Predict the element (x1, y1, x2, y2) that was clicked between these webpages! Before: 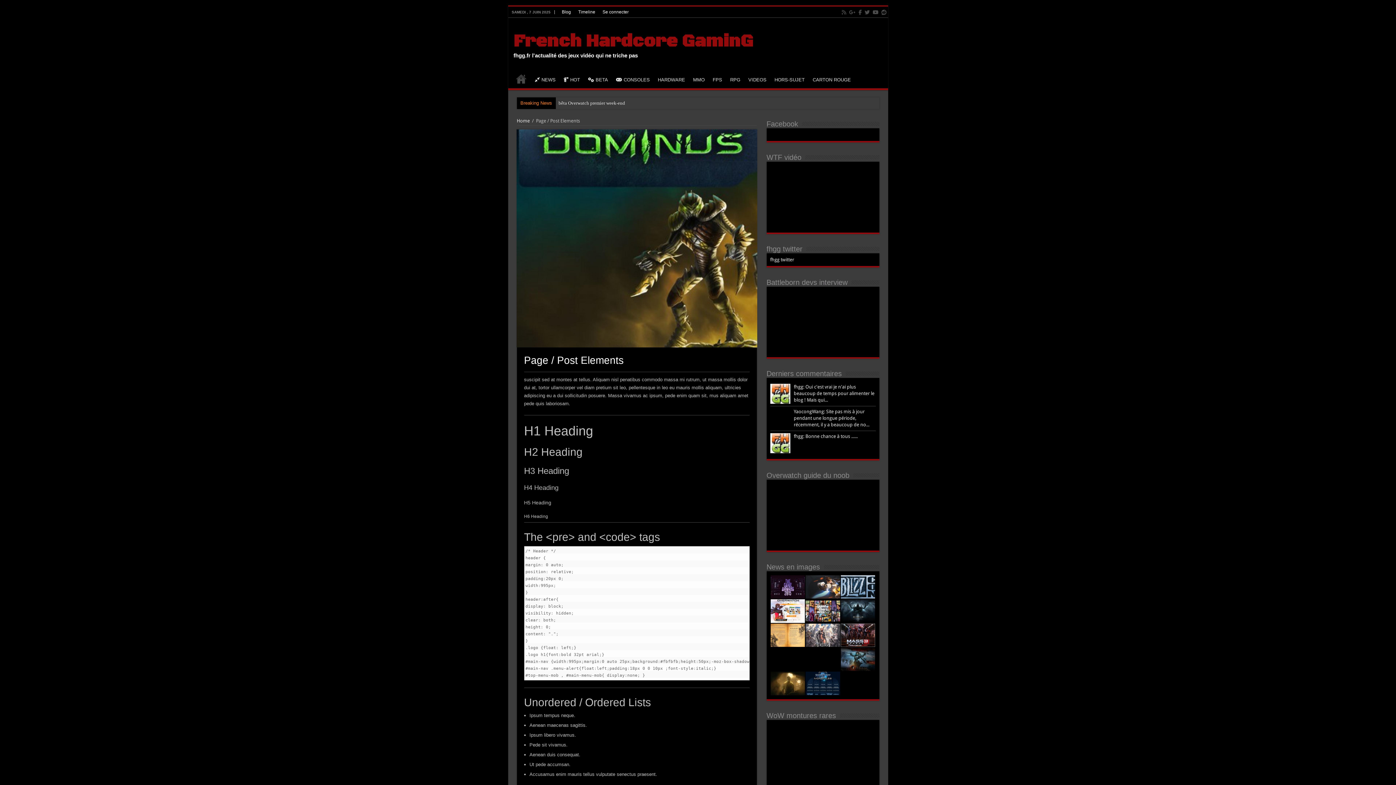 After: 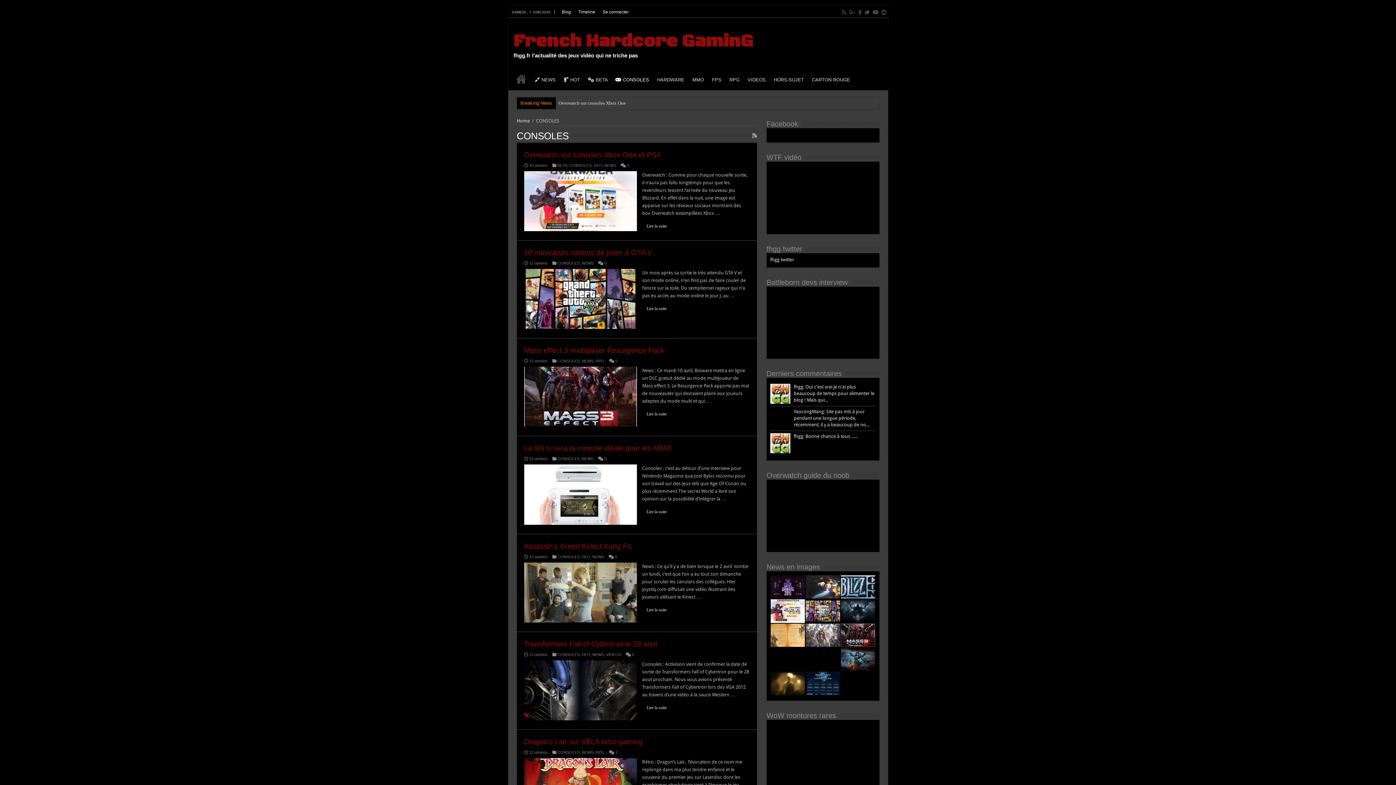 Action: label: CONSOLES bbox: (612, 71, 653, 86)